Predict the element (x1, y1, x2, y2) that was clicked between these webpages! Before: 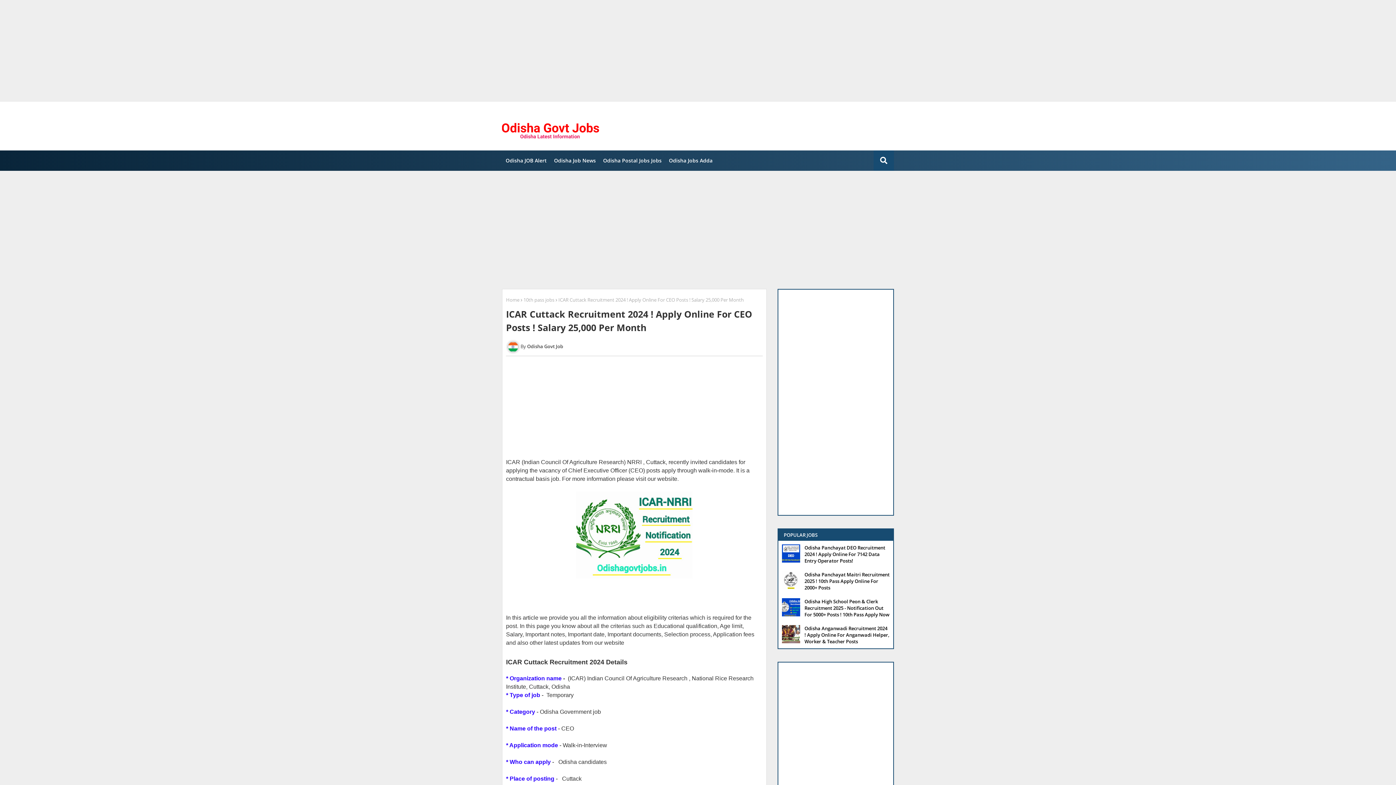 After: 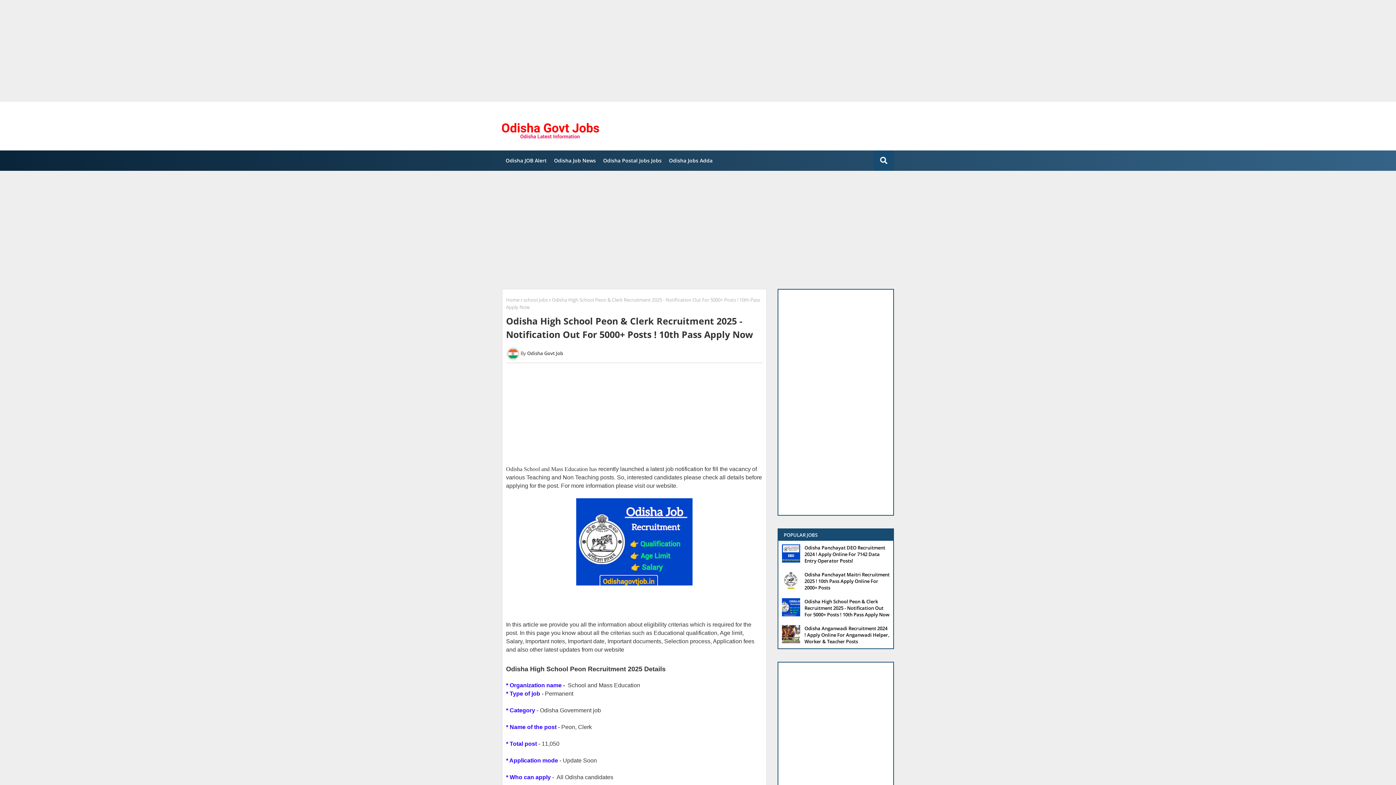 Action: bbox: (782, 598, 800, 616)